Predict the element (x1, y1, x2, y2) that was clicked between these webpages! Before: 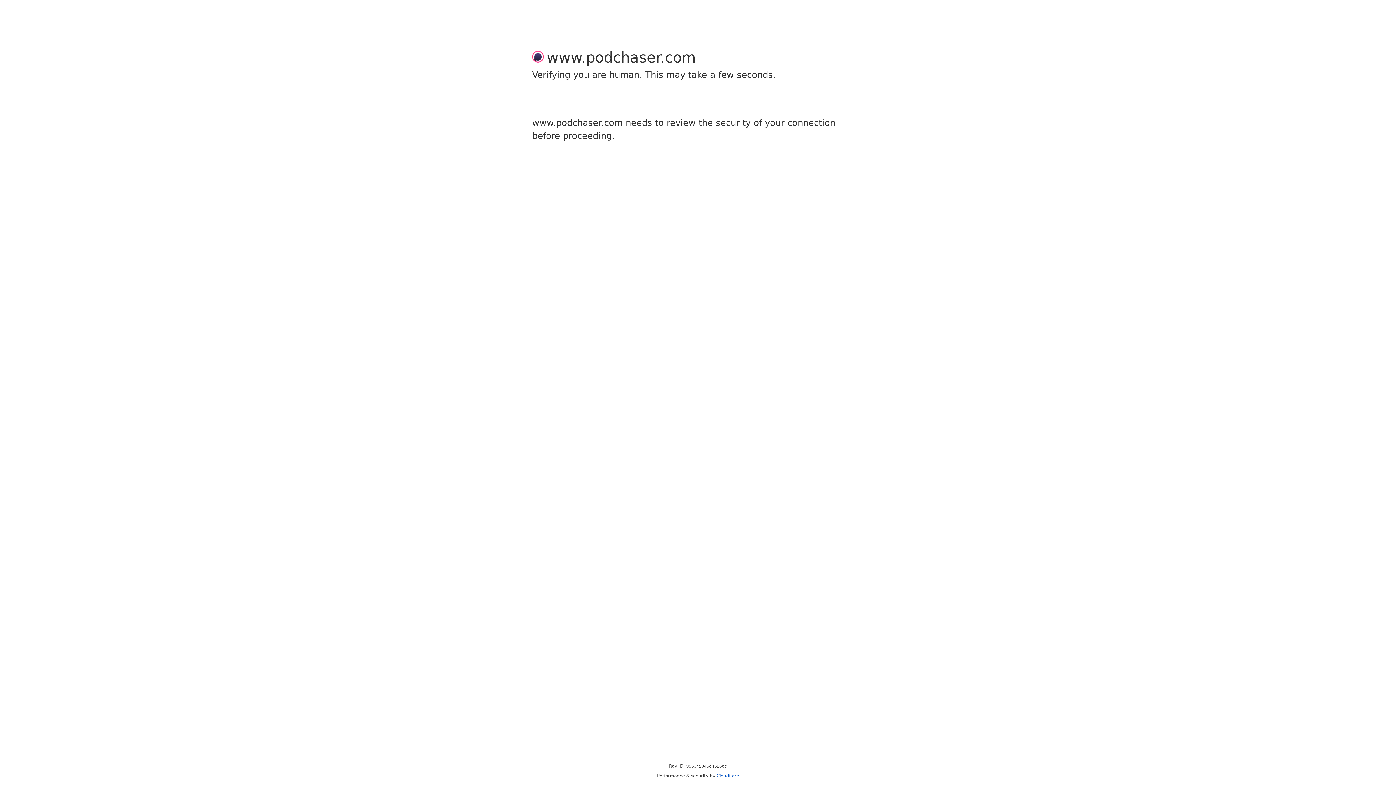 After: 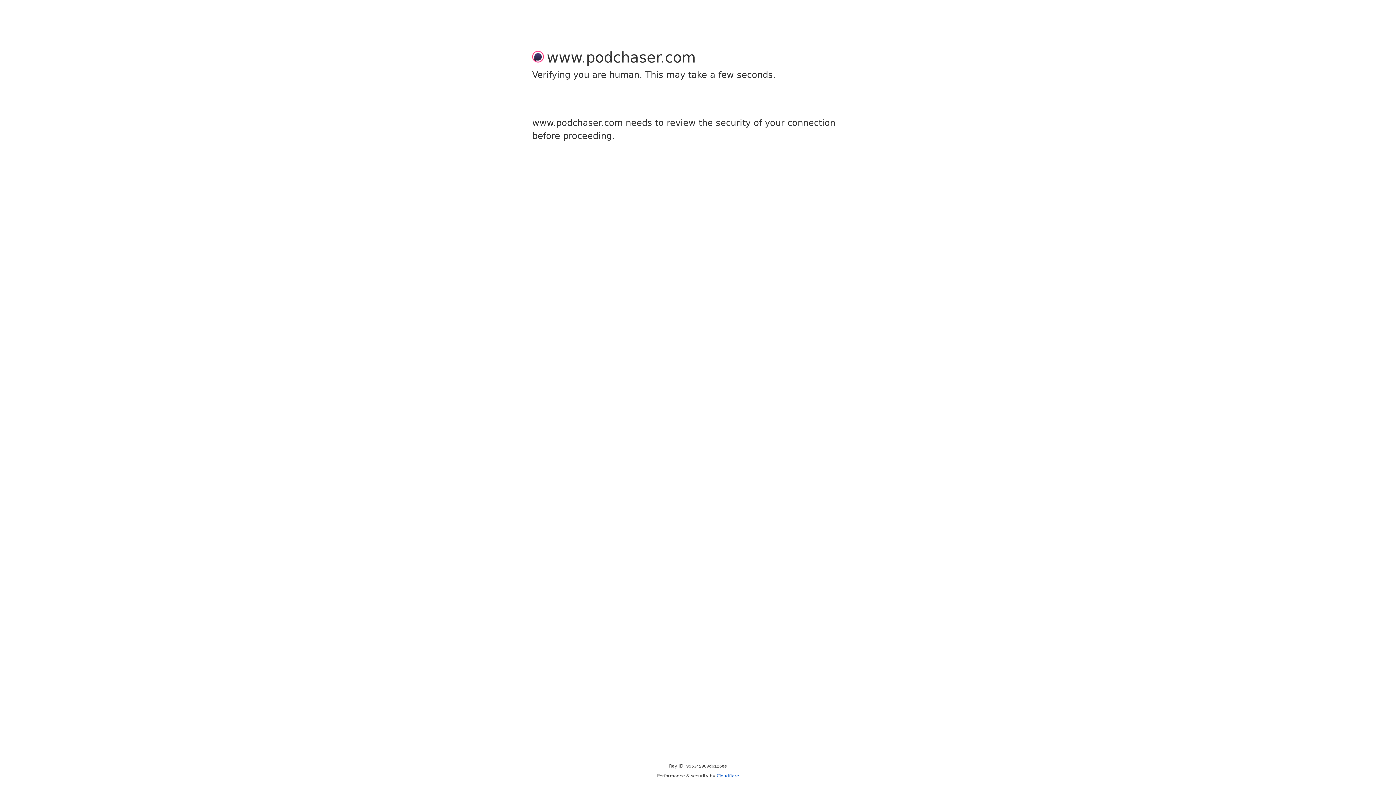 Action: bbox: (716, 773, 739, 778) label: Cloudflare